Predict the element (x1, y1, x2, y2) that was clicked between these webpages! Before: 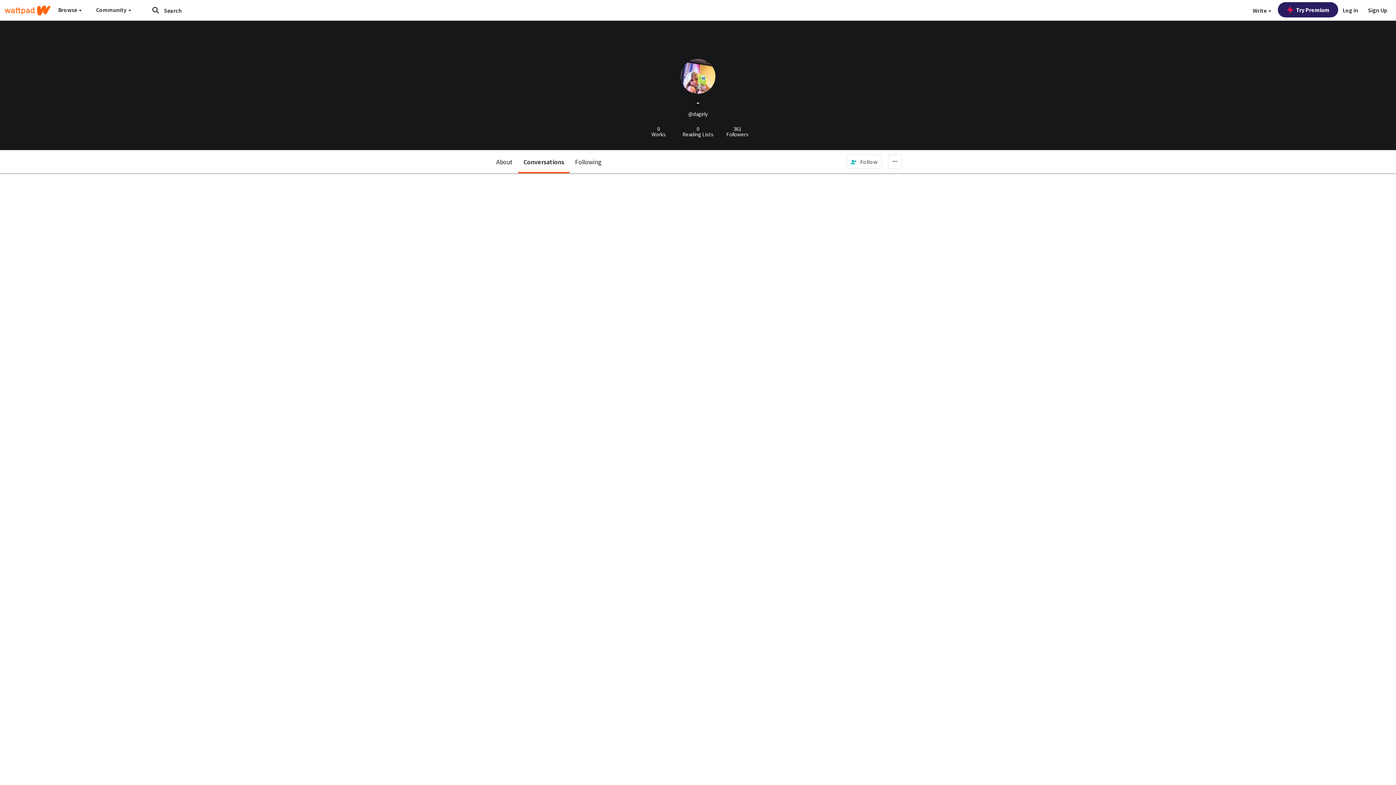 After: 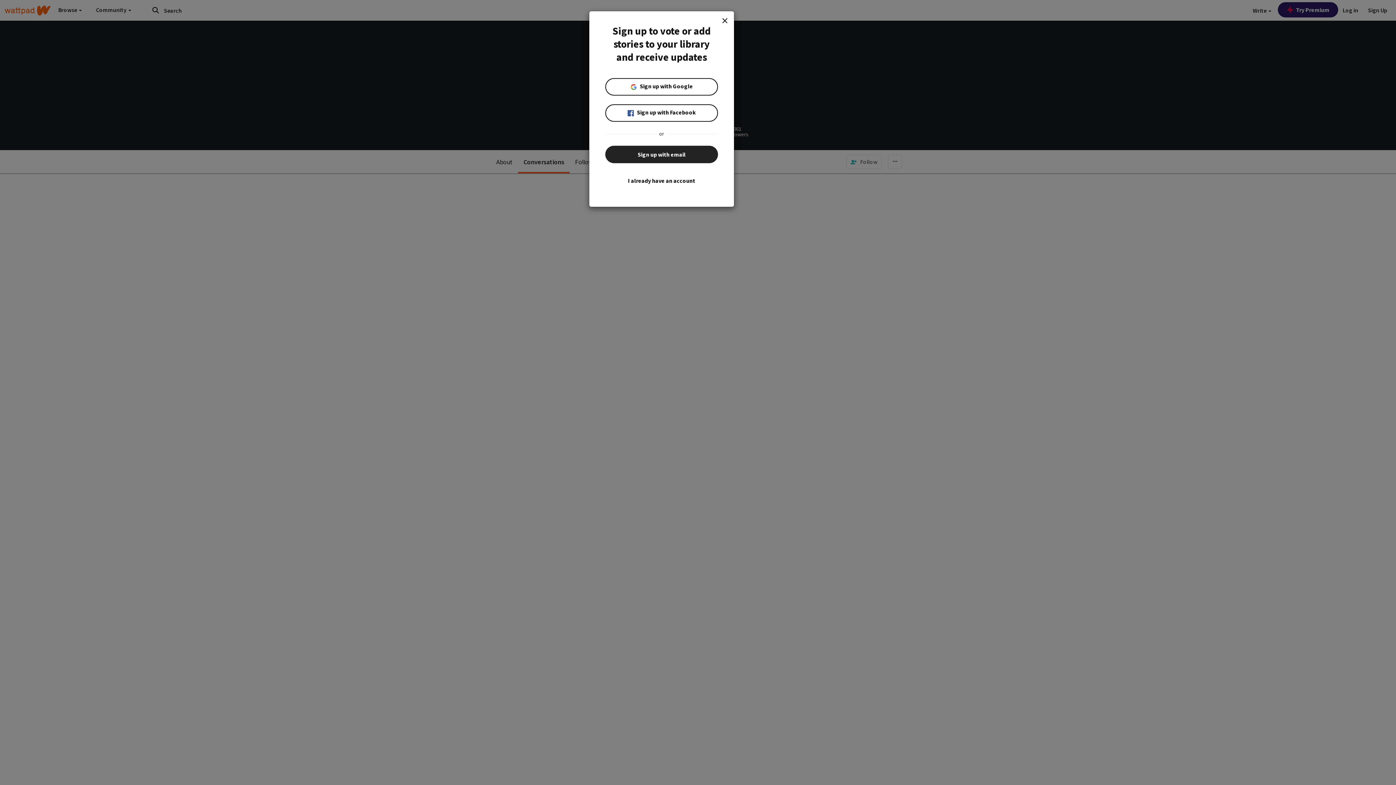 Action: bbox: (518, 150, 569, 173) label: Conversations